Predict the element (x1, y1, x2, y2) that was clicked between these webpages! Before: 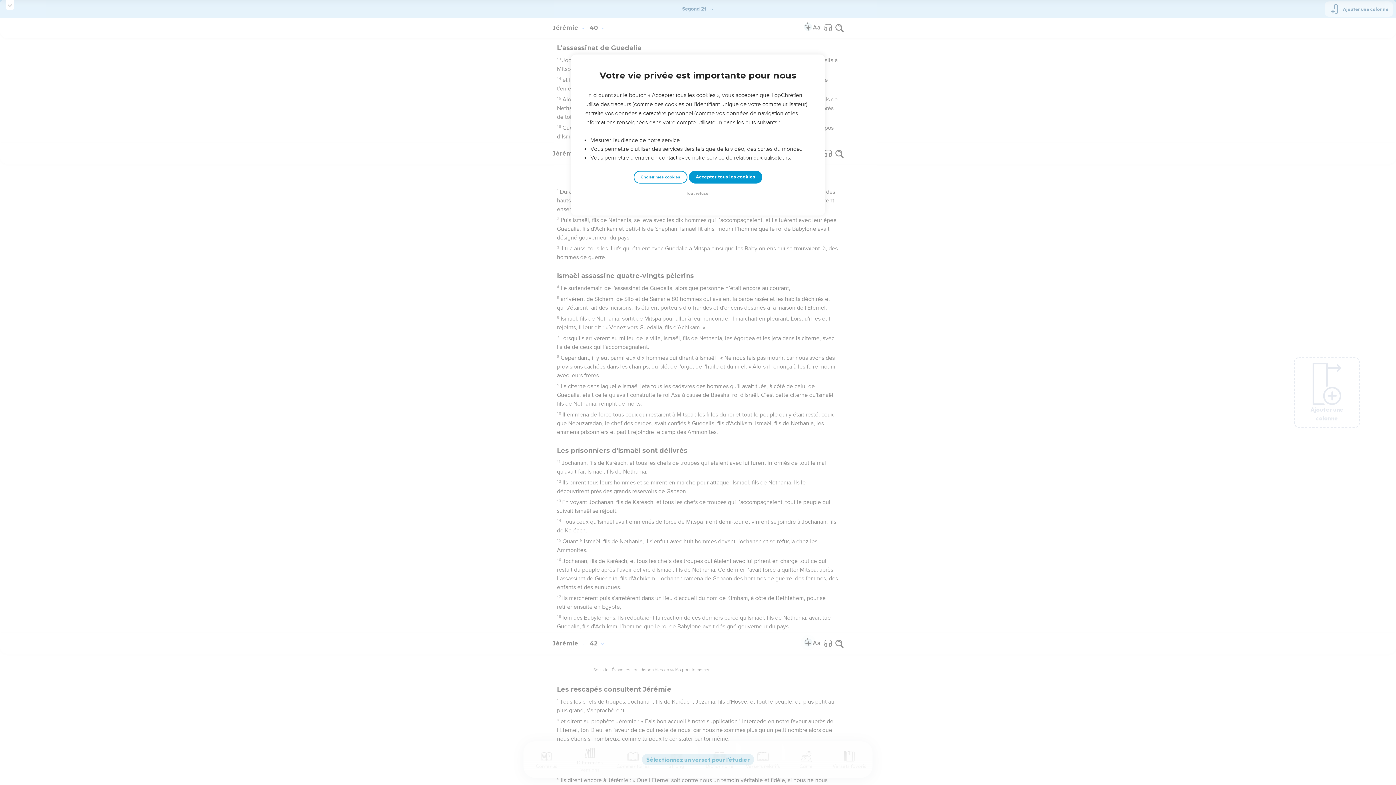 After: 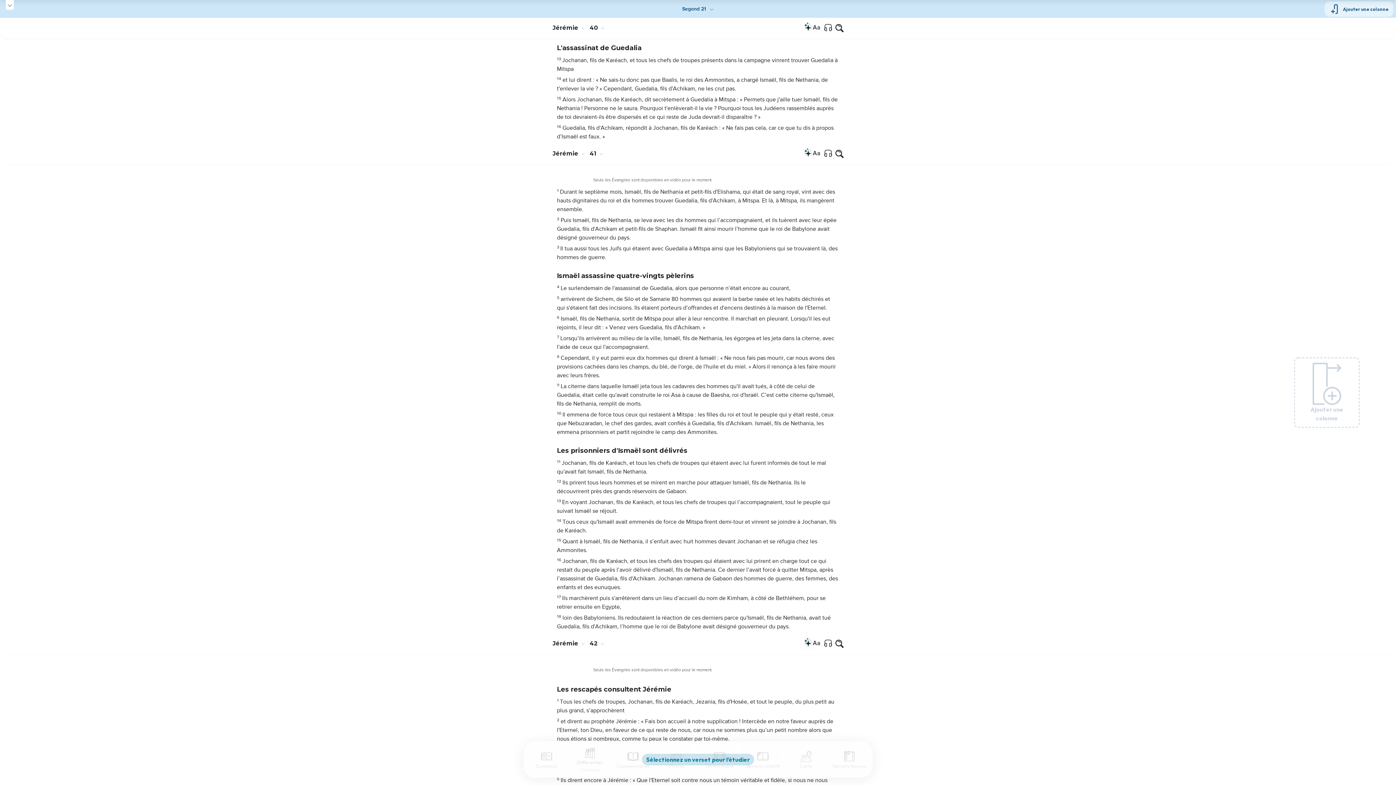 Action: bbox: (684, 190, 712, 197) label: Tout refuser